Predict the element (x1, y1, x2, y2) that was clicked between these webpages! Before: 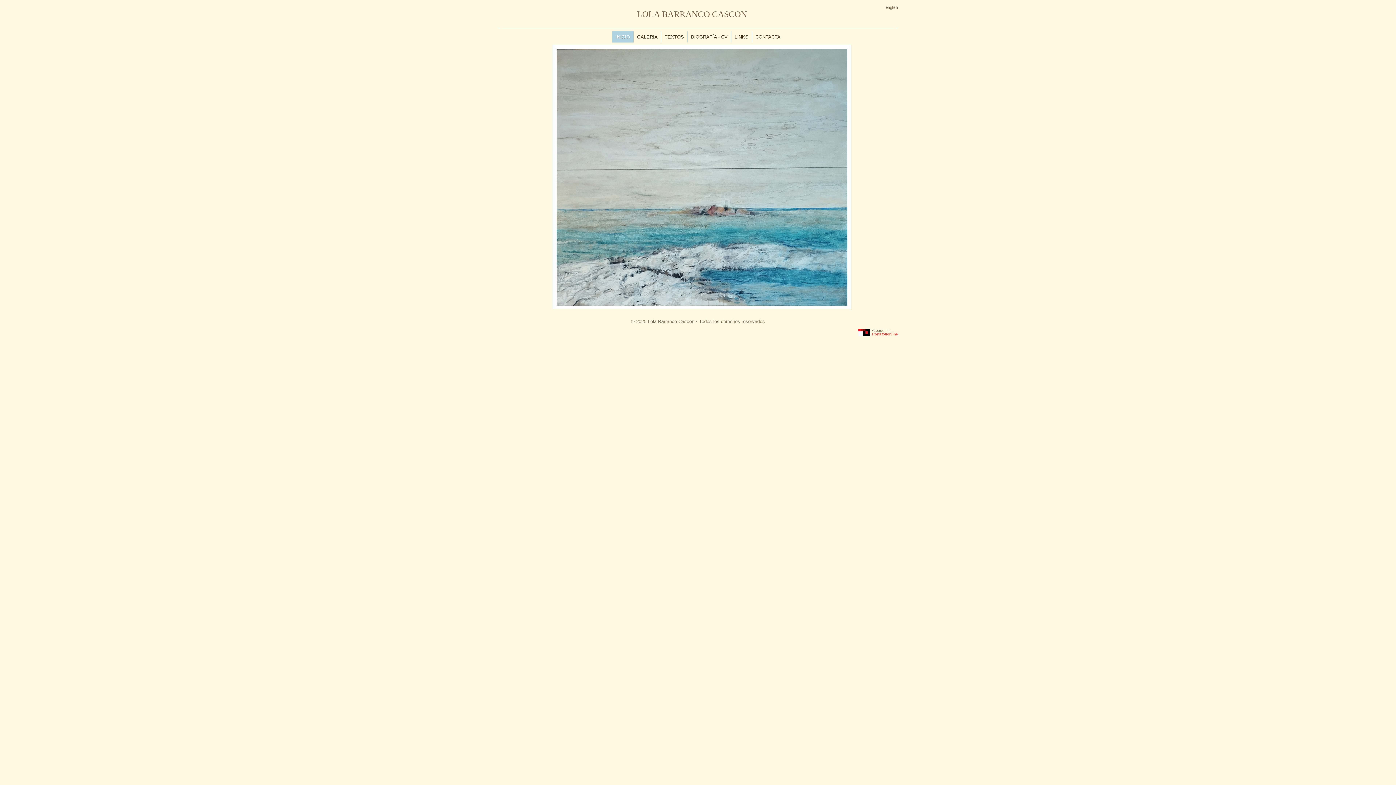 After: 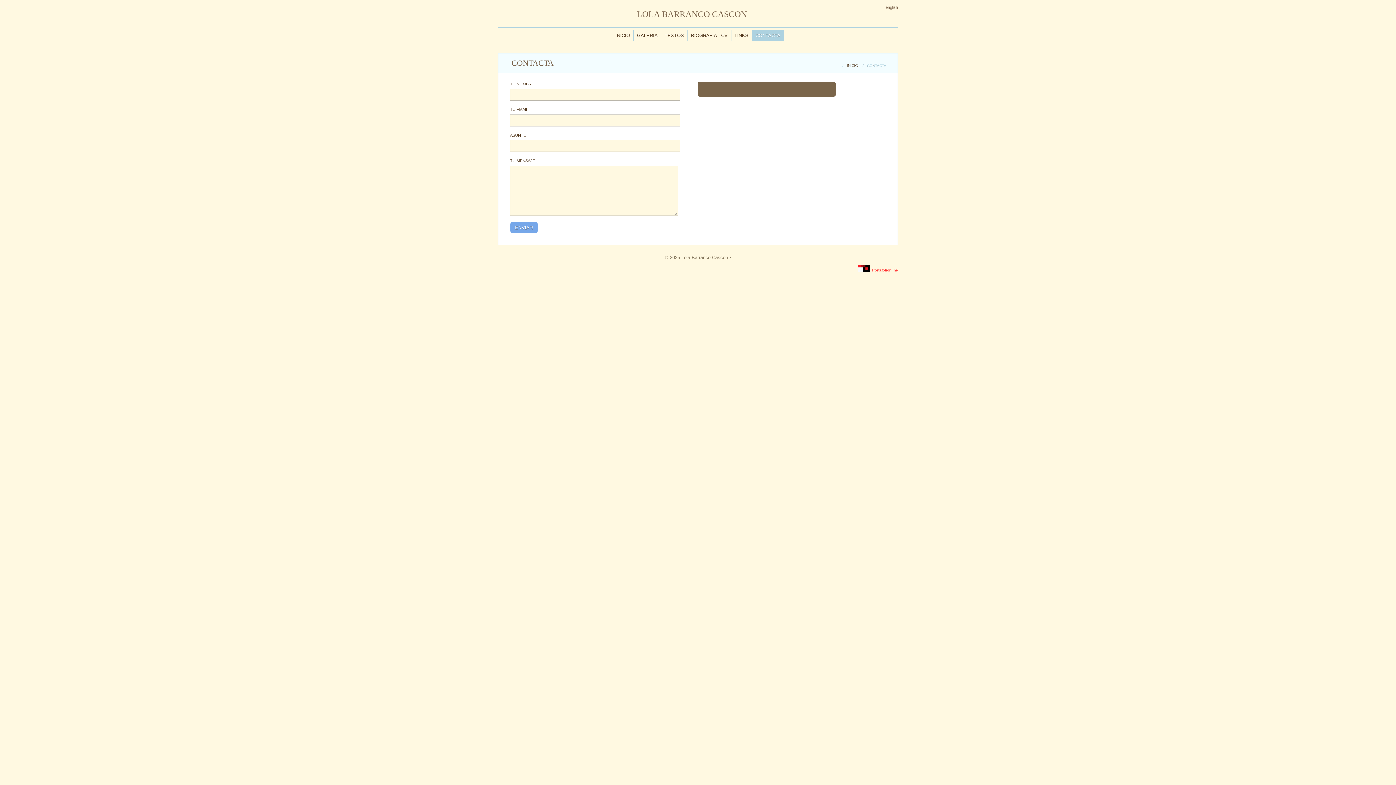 Action: bbox: (755, 34, 780, 39) label: CONTACTA